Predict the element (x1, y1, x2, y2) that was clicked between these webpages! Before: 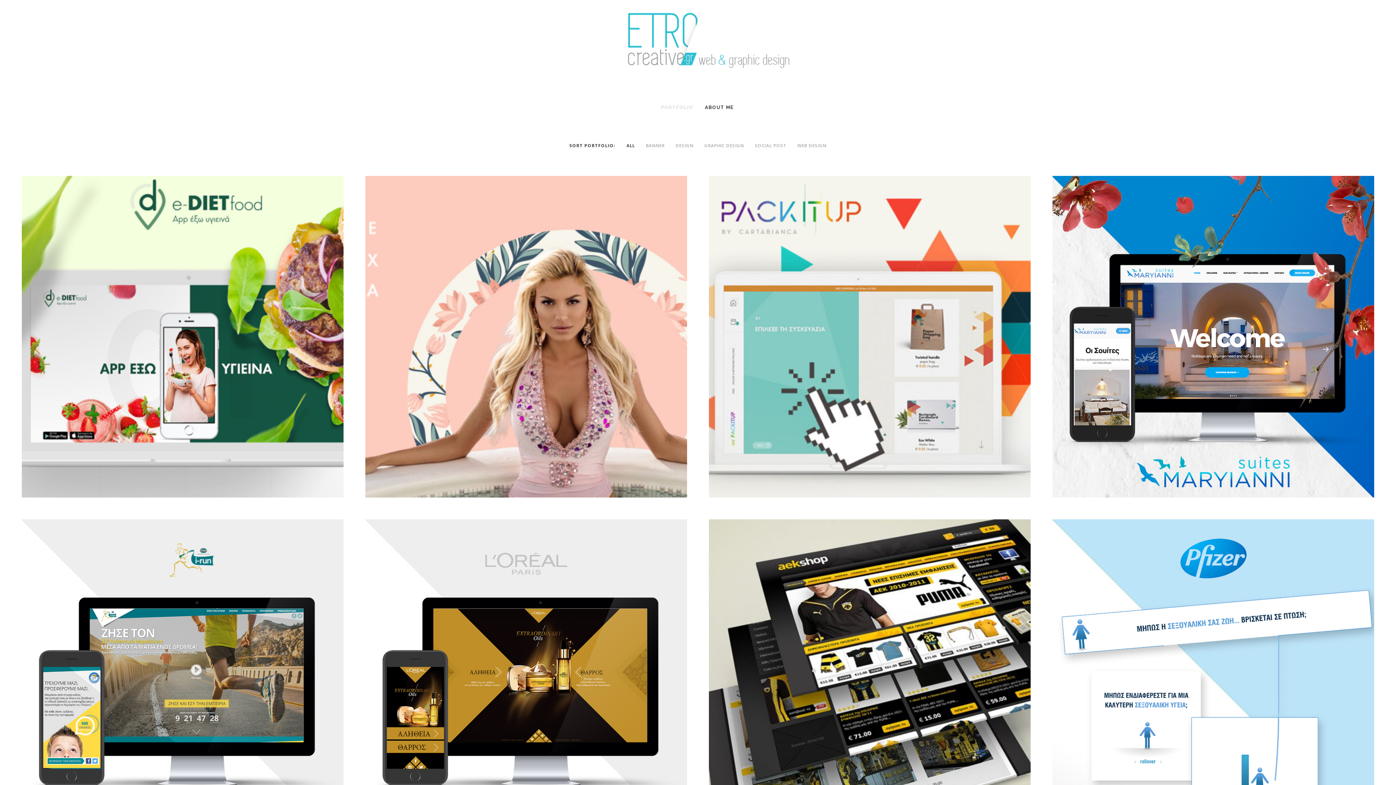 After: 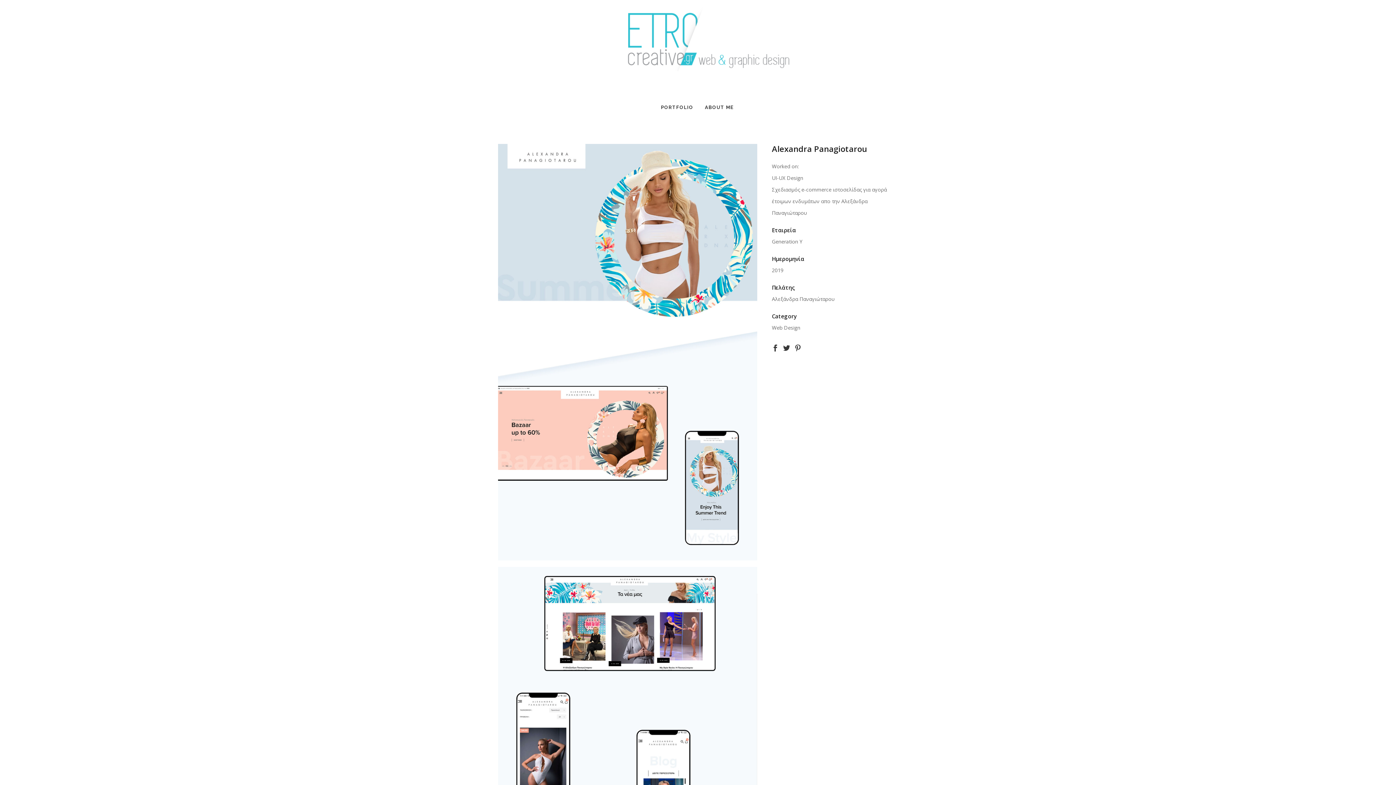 Action: bbox: (365, 175, 687, 497)